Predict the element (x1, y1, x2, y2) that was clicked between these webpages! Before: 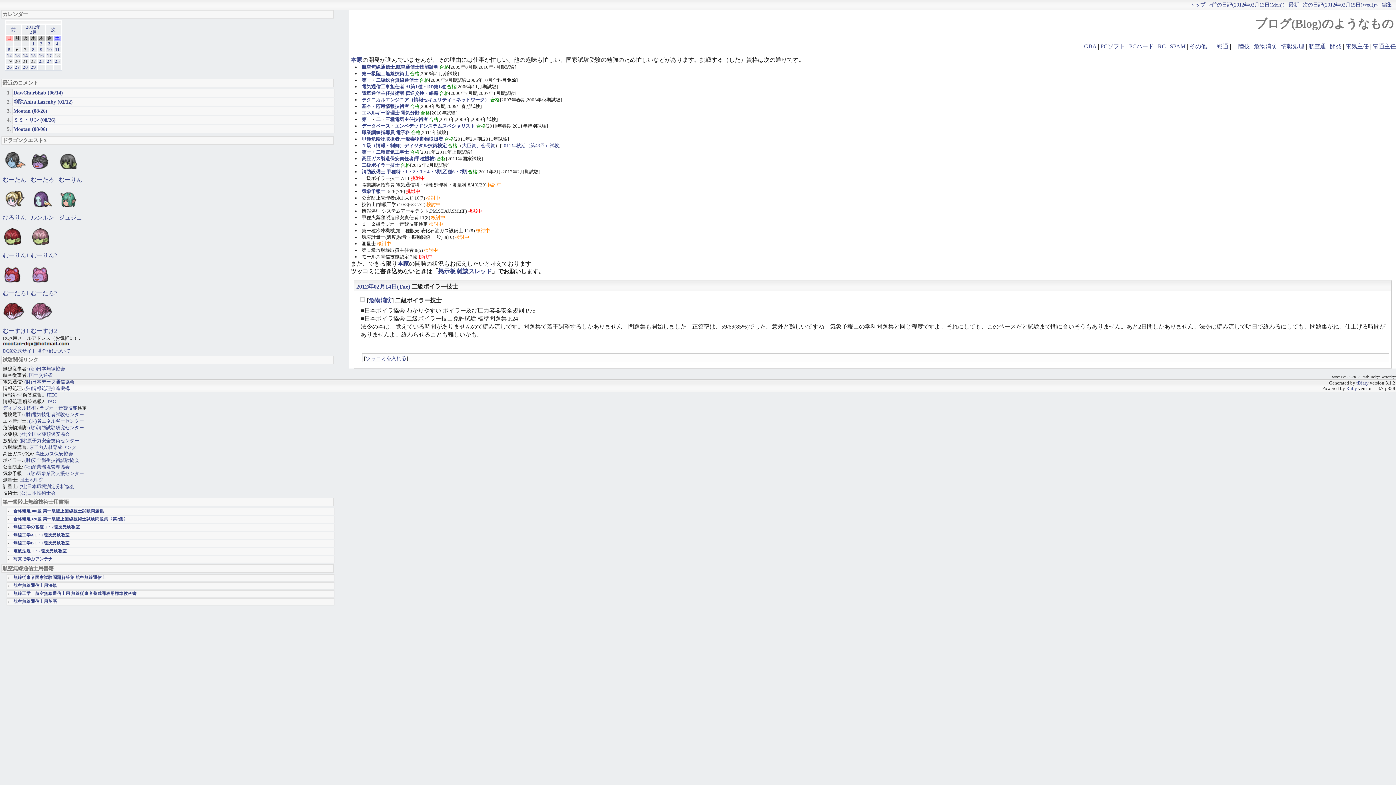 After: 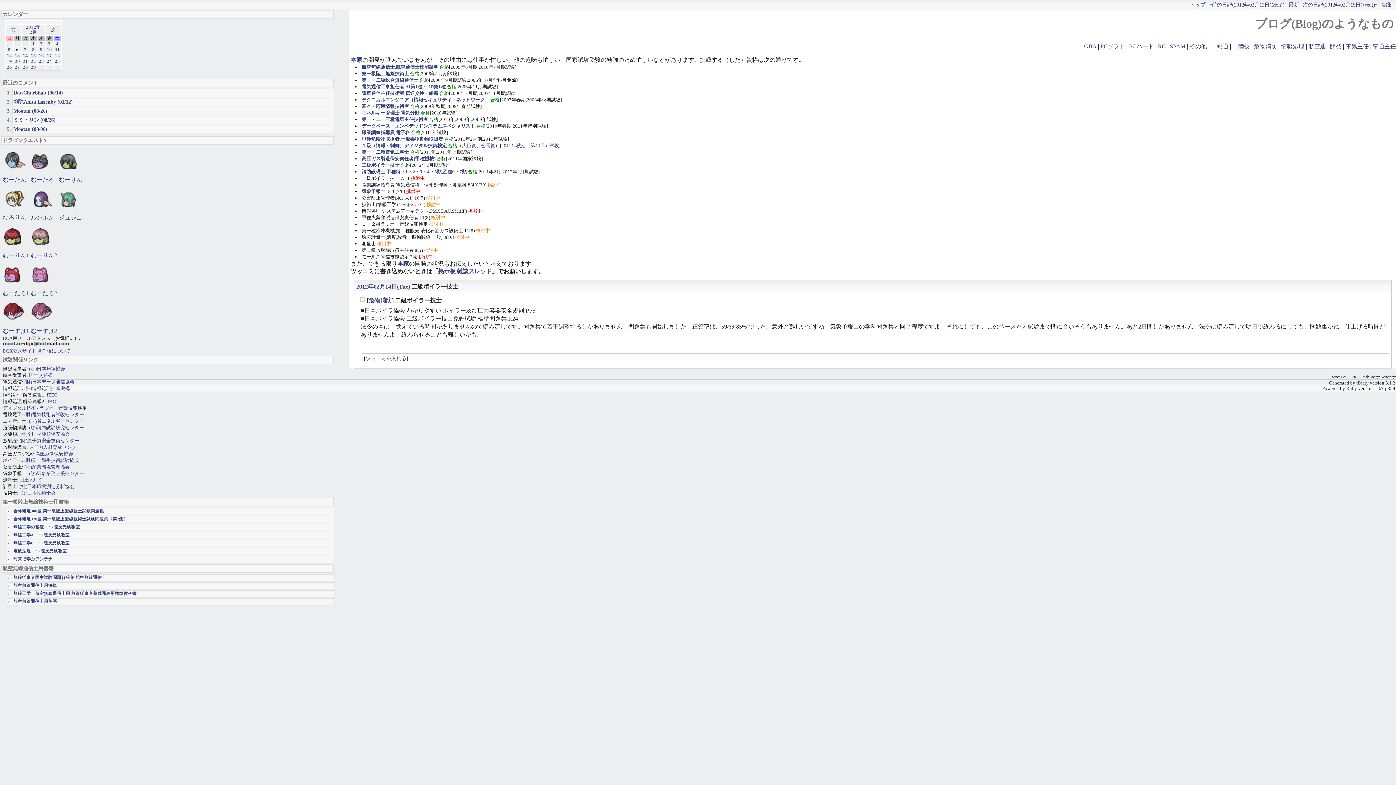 Action: label: 2012年02月14日(Tue) bbox: (356, 283, 410, 289)